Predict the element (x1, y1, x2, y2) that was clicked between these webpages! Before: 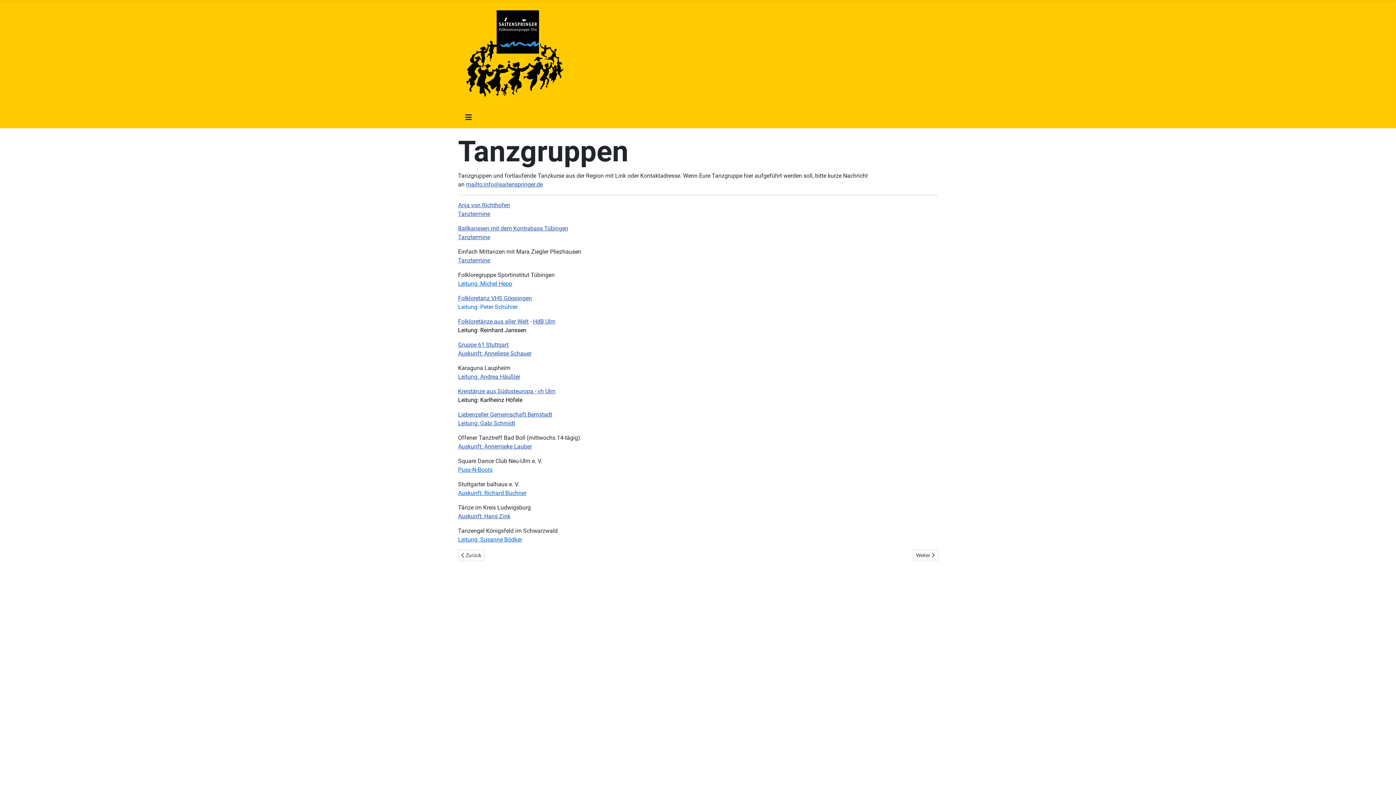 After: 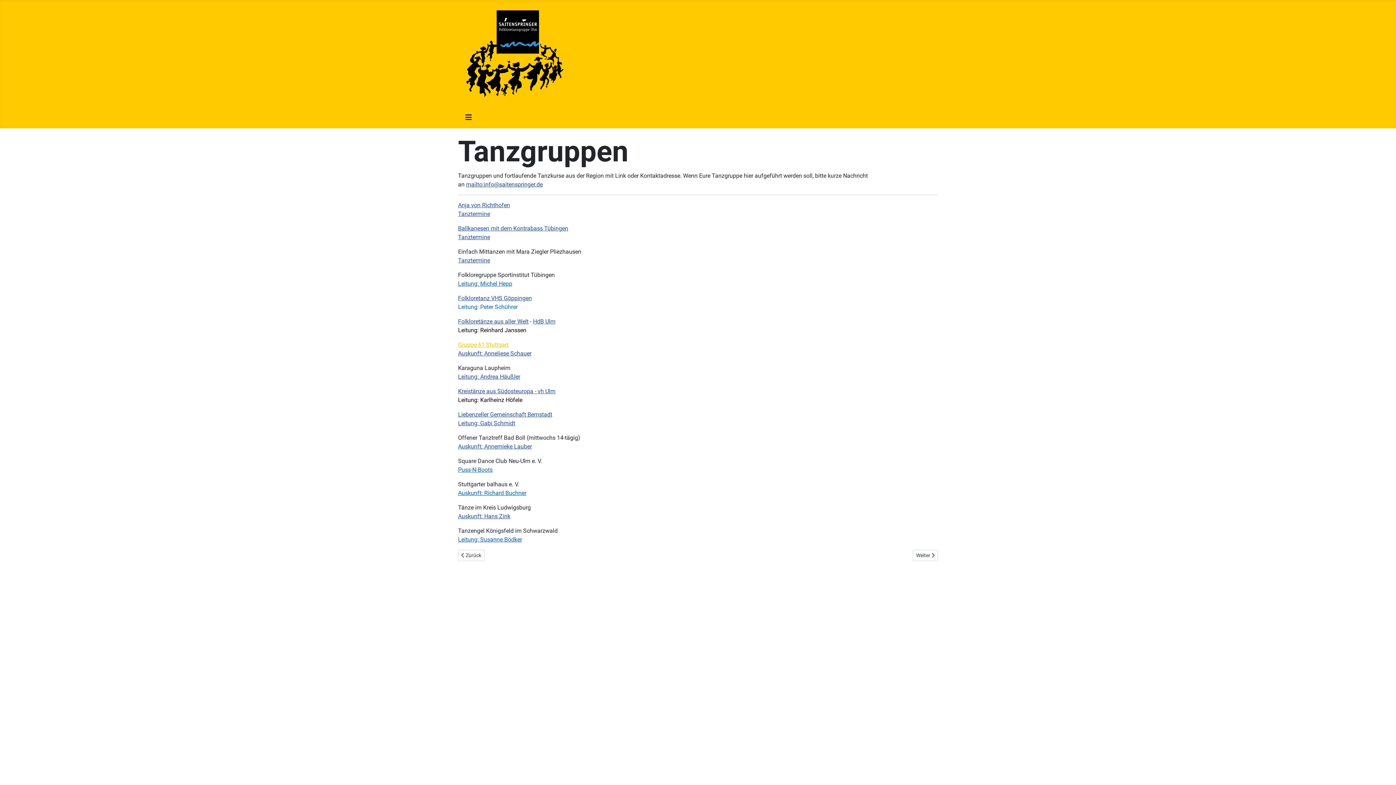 Action: bbox: (458, 341, 508, 348) label: Gruppe 61 Stuttgart